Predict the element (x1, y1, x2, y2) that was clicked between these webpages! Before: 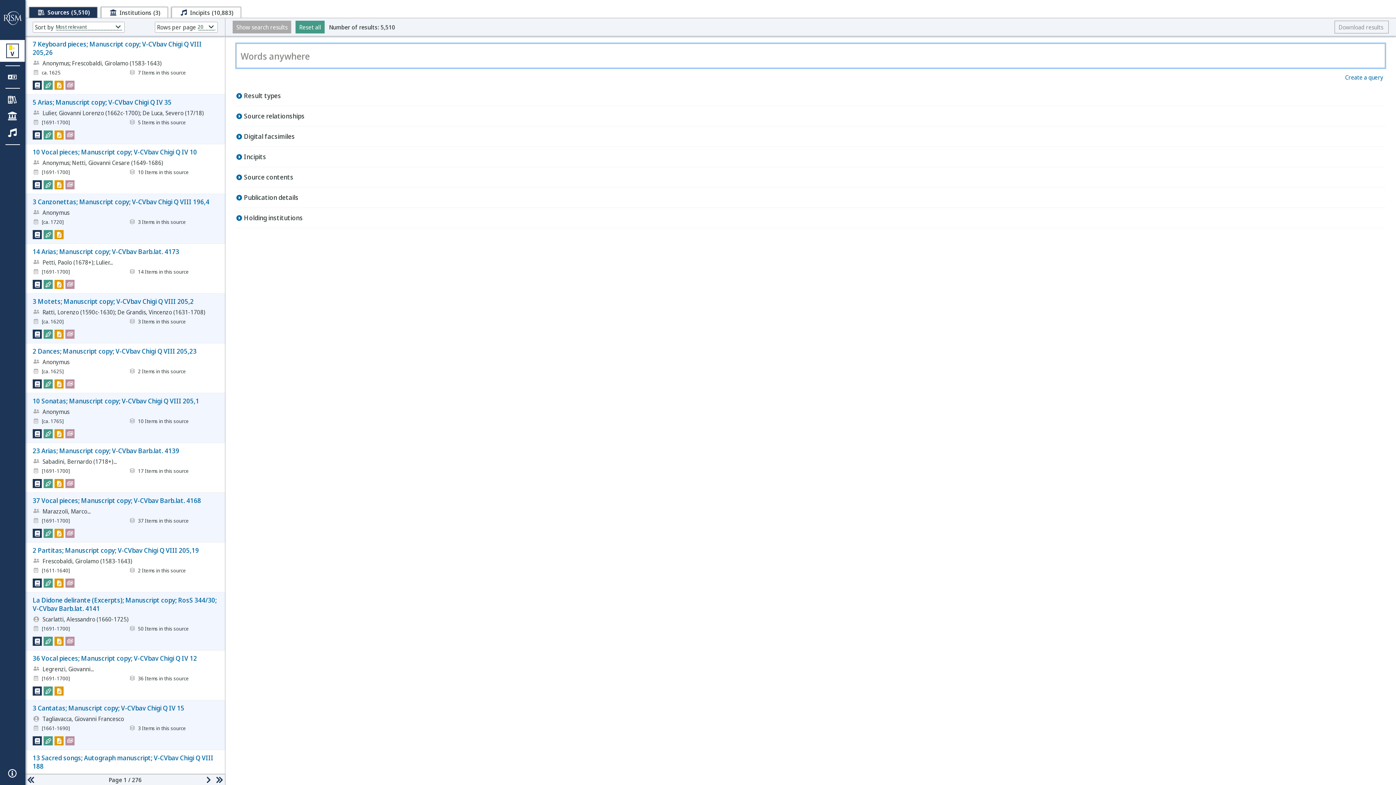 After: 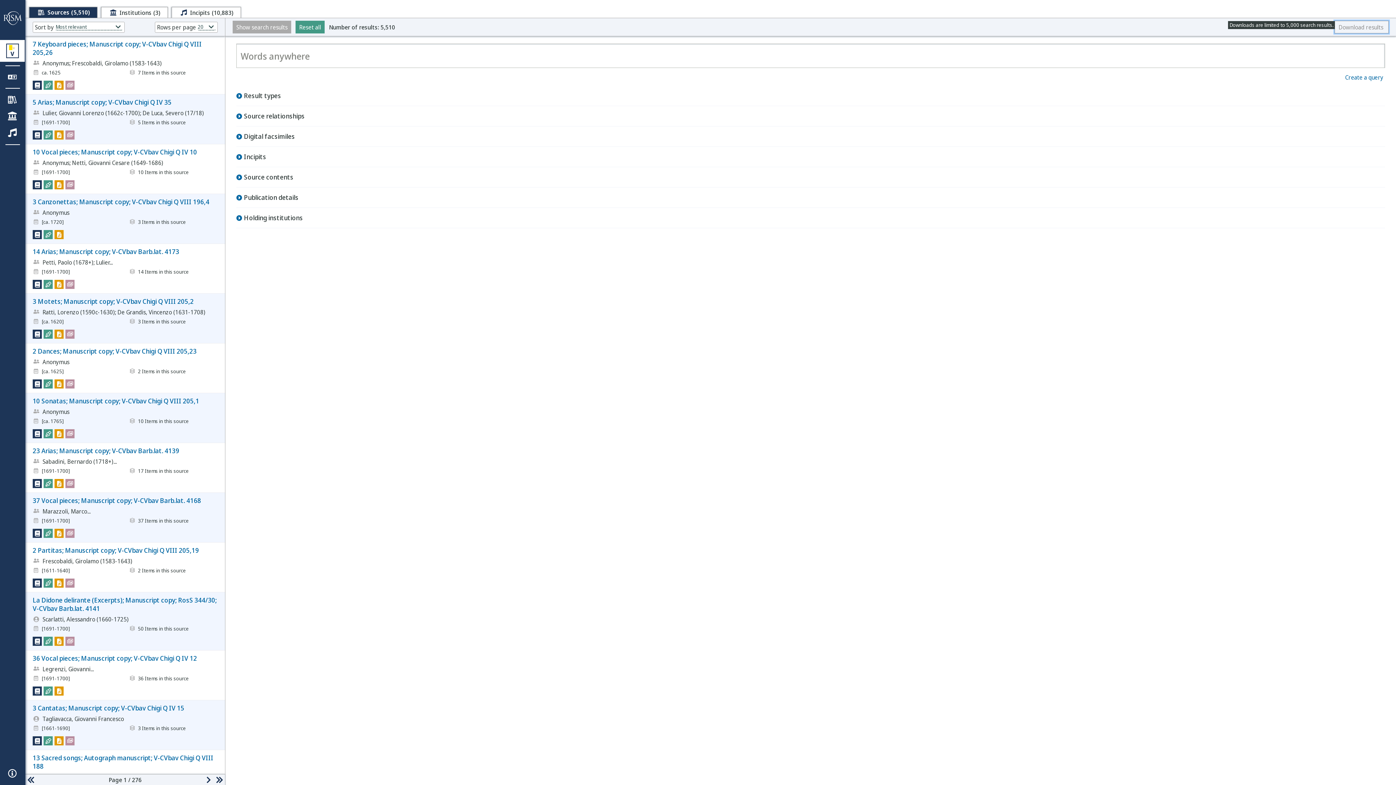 Action: label: Download results 
Downloads are limited to 5,000 search results. bbox: (1334, 20, 1389, 33)